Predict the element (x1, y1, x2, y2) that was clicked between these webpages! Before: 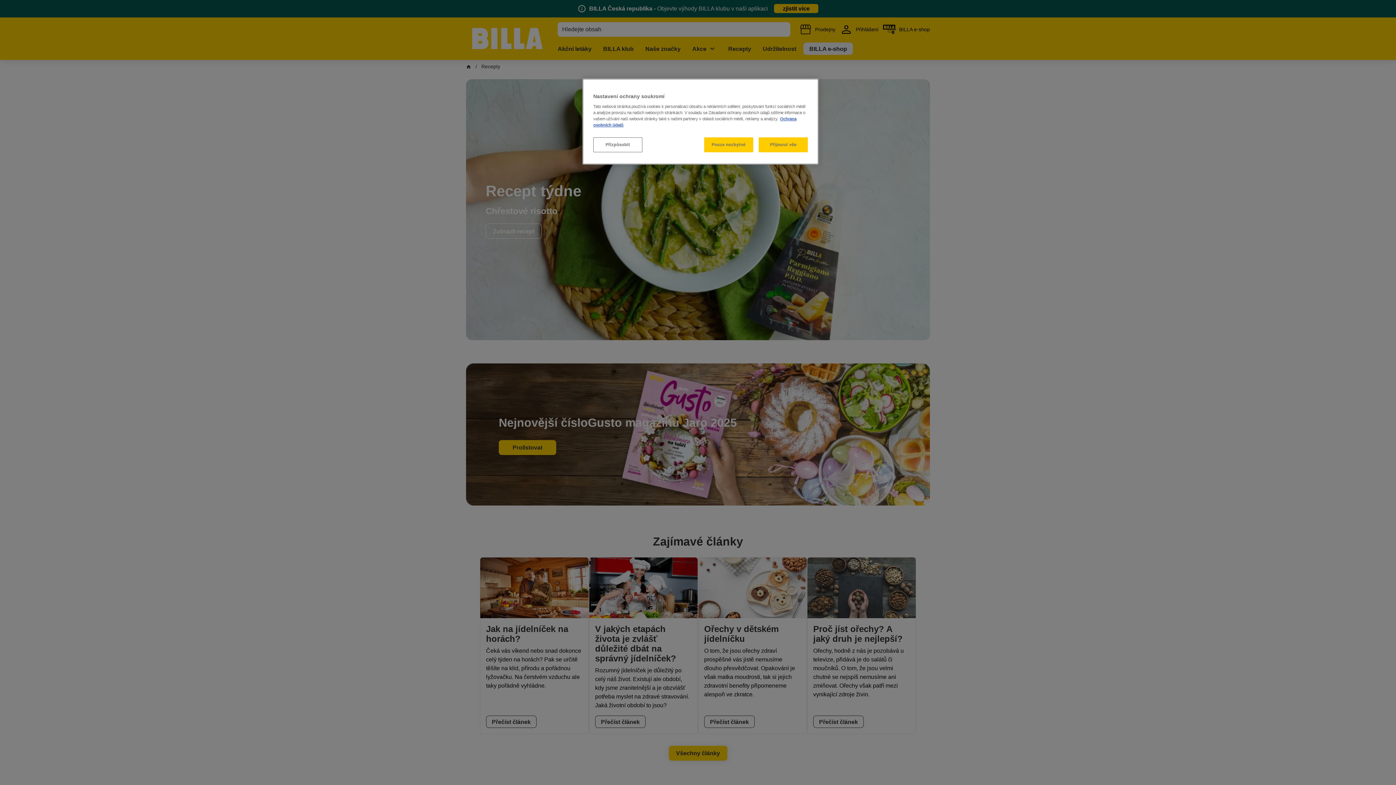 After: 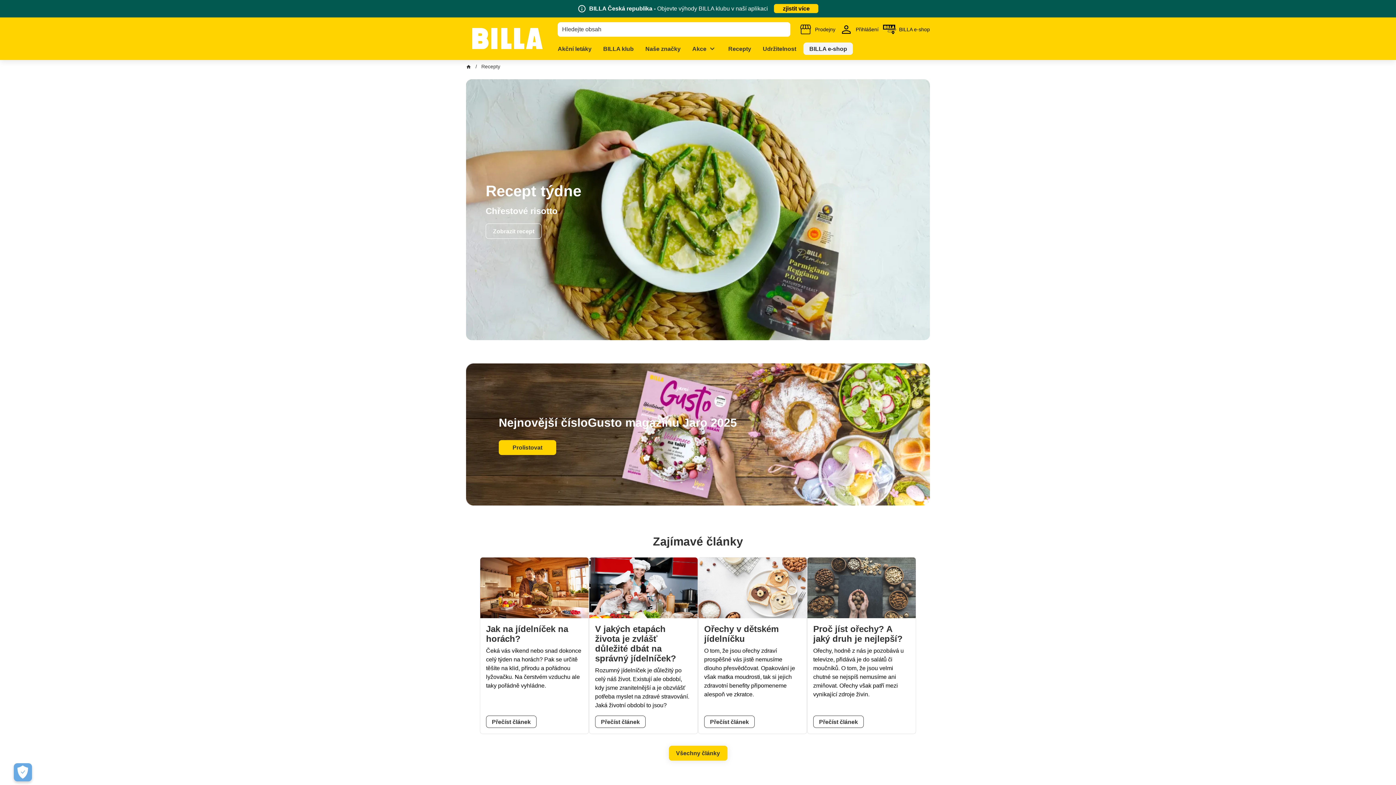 Action: bbox: (758, 137, 808, 152) label: Přijmout vše